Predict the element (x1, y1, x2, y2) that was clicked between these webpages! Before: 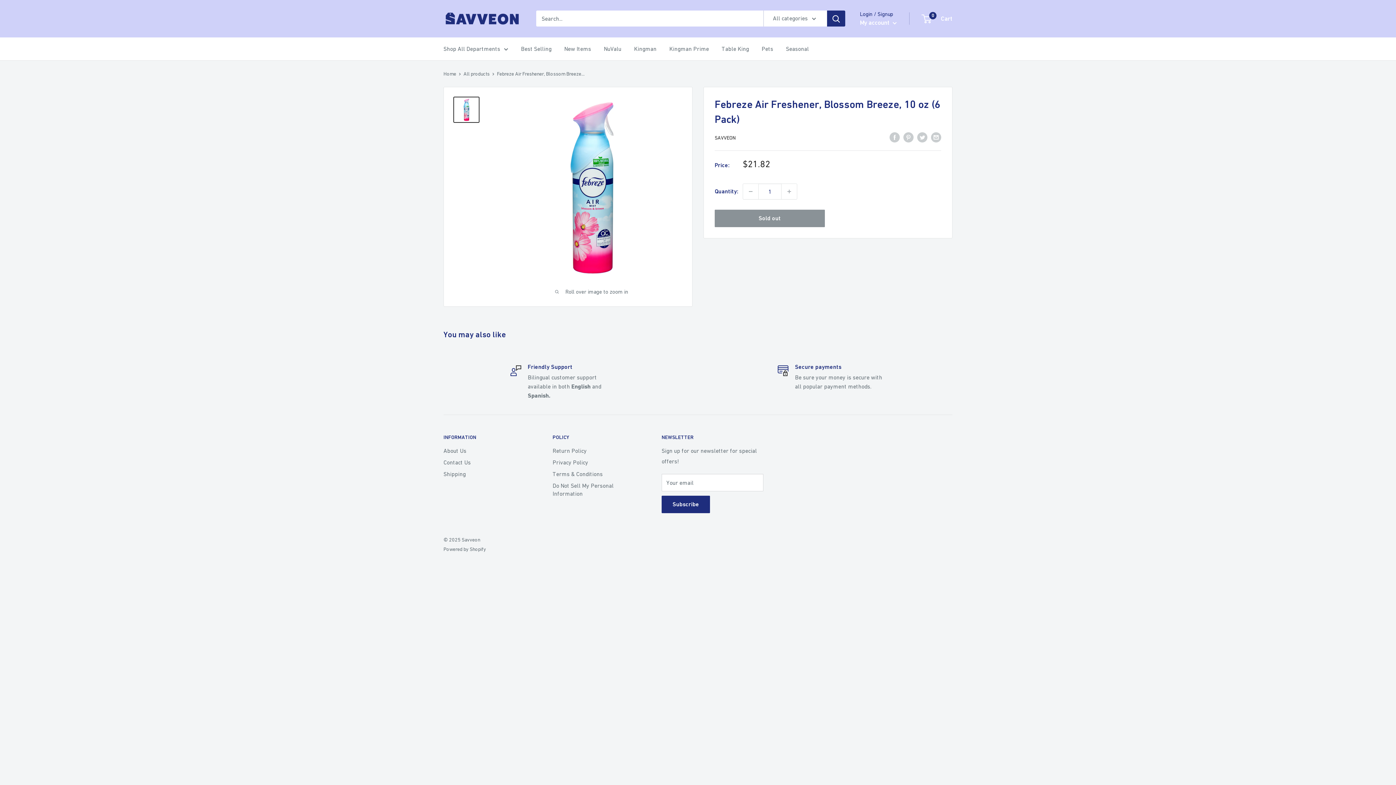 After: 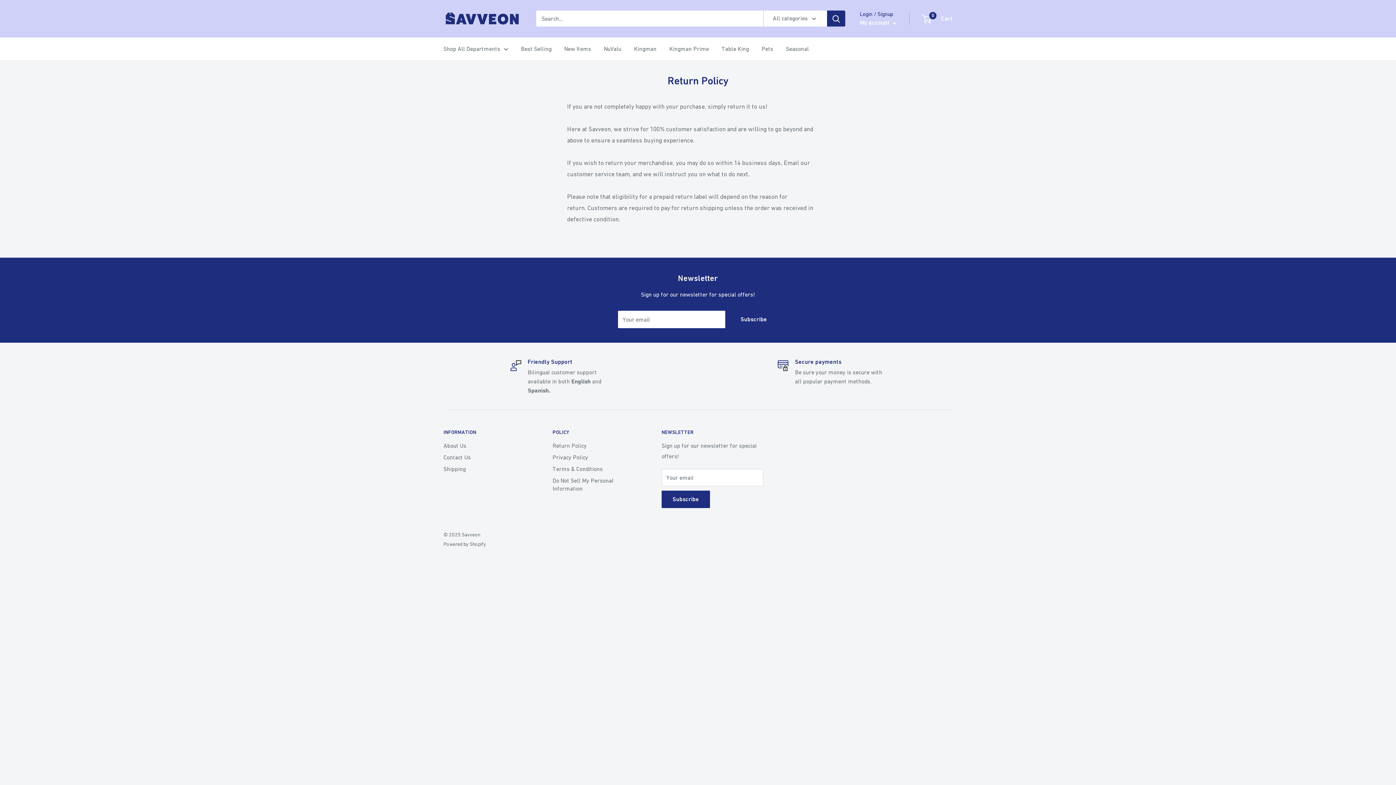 Action: label: Return Policy bbox: (552, 445, 636, 456)